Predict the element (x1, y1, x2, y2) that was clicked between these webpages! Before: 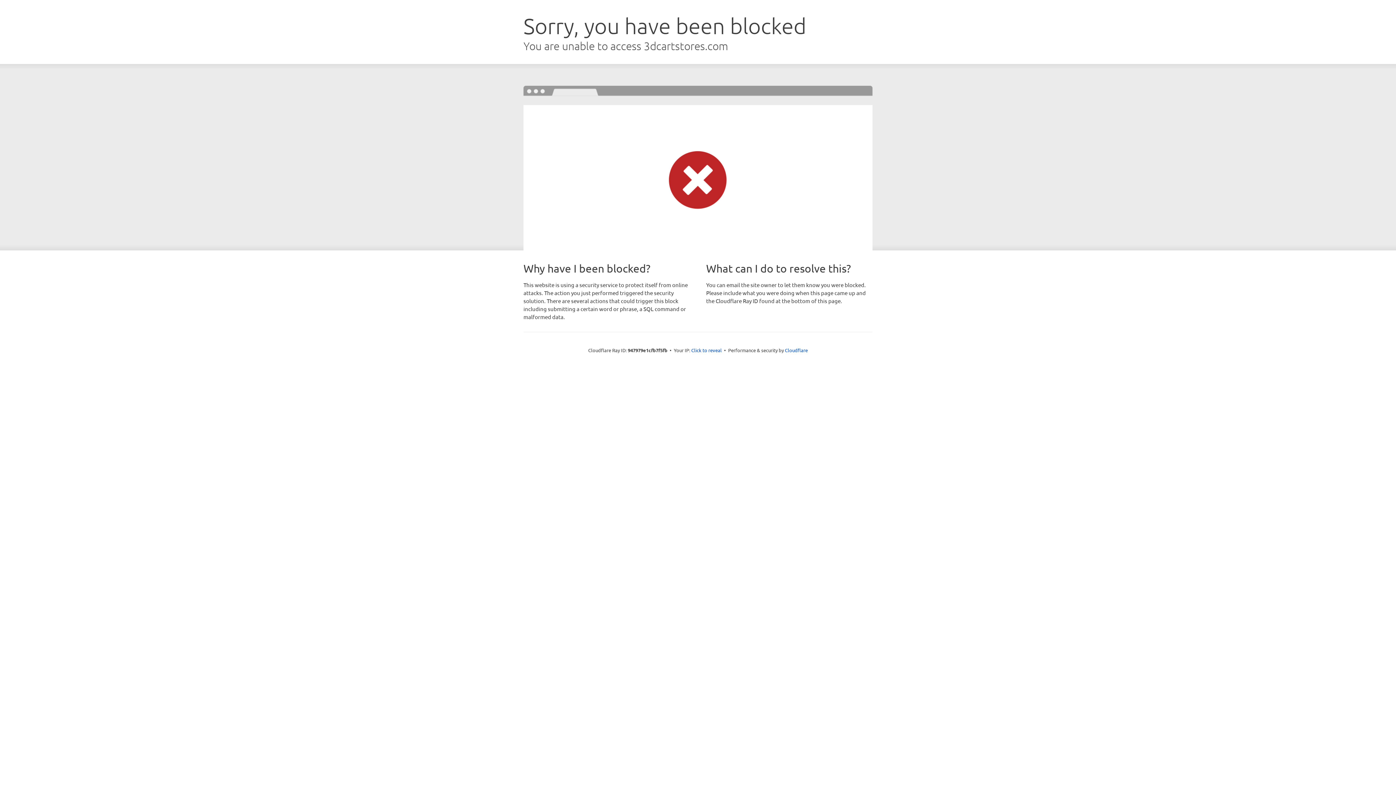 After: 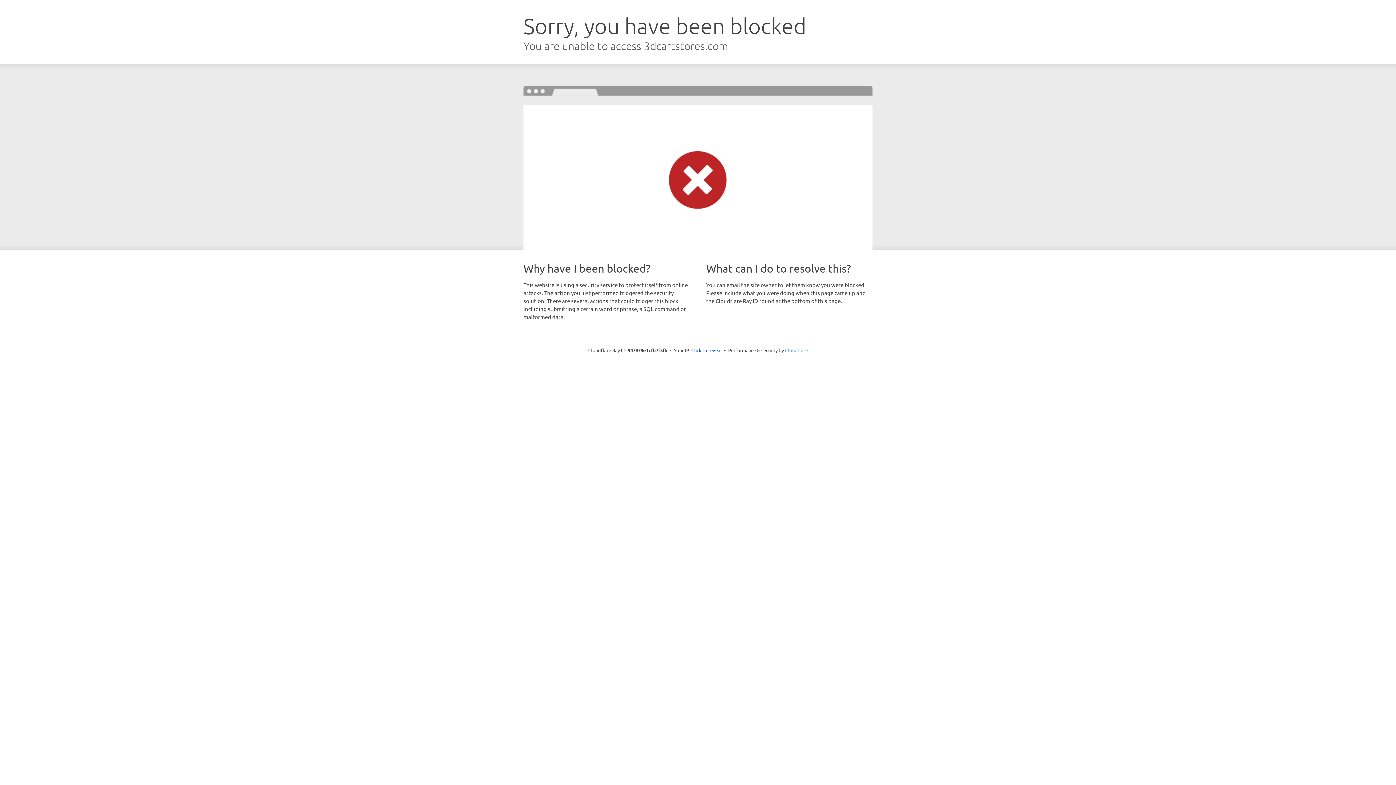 Action: bbox: (785, 347, 808, 353) label: Cloudflare